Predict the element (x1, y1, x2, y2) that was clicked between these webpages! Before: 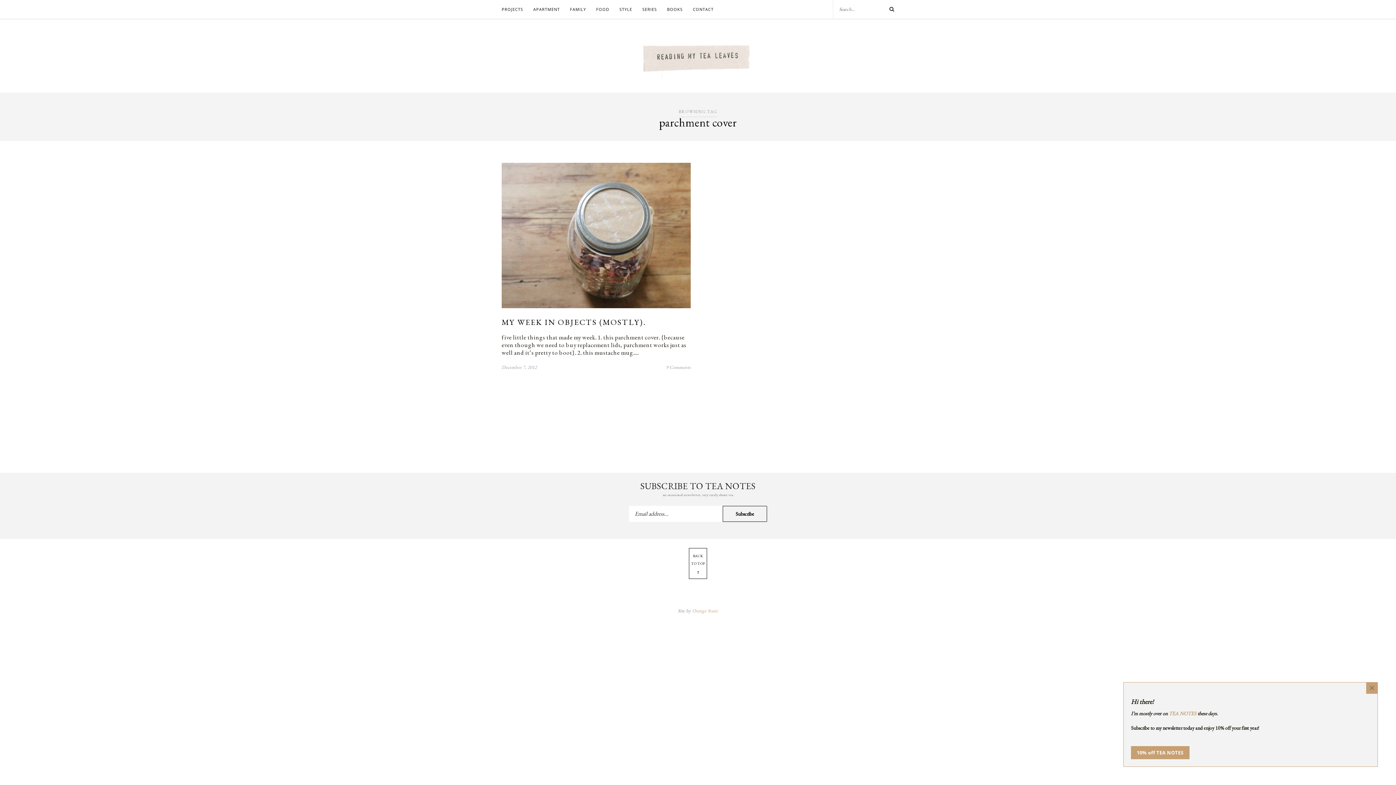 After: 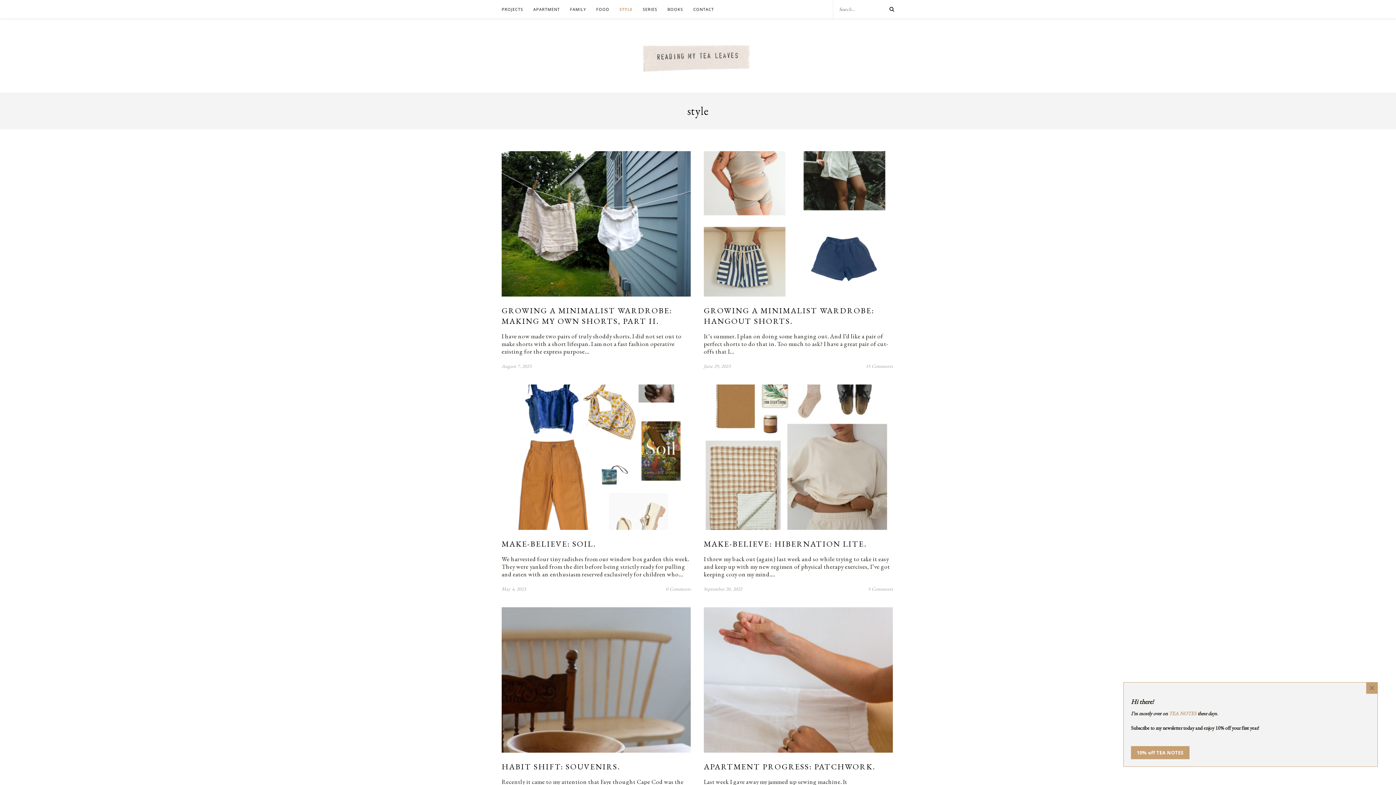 Action: label: STYLE bbox: (619, 0, 632, 18)